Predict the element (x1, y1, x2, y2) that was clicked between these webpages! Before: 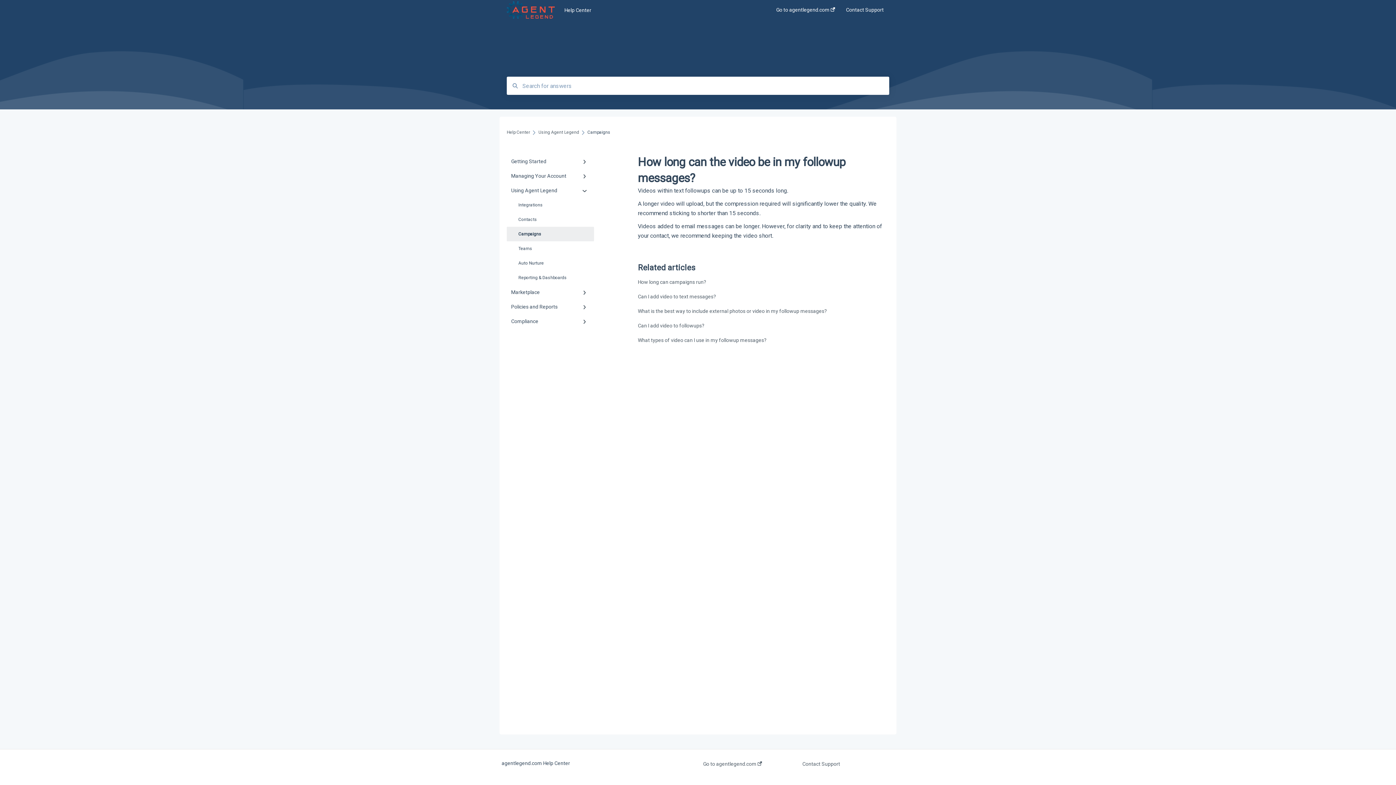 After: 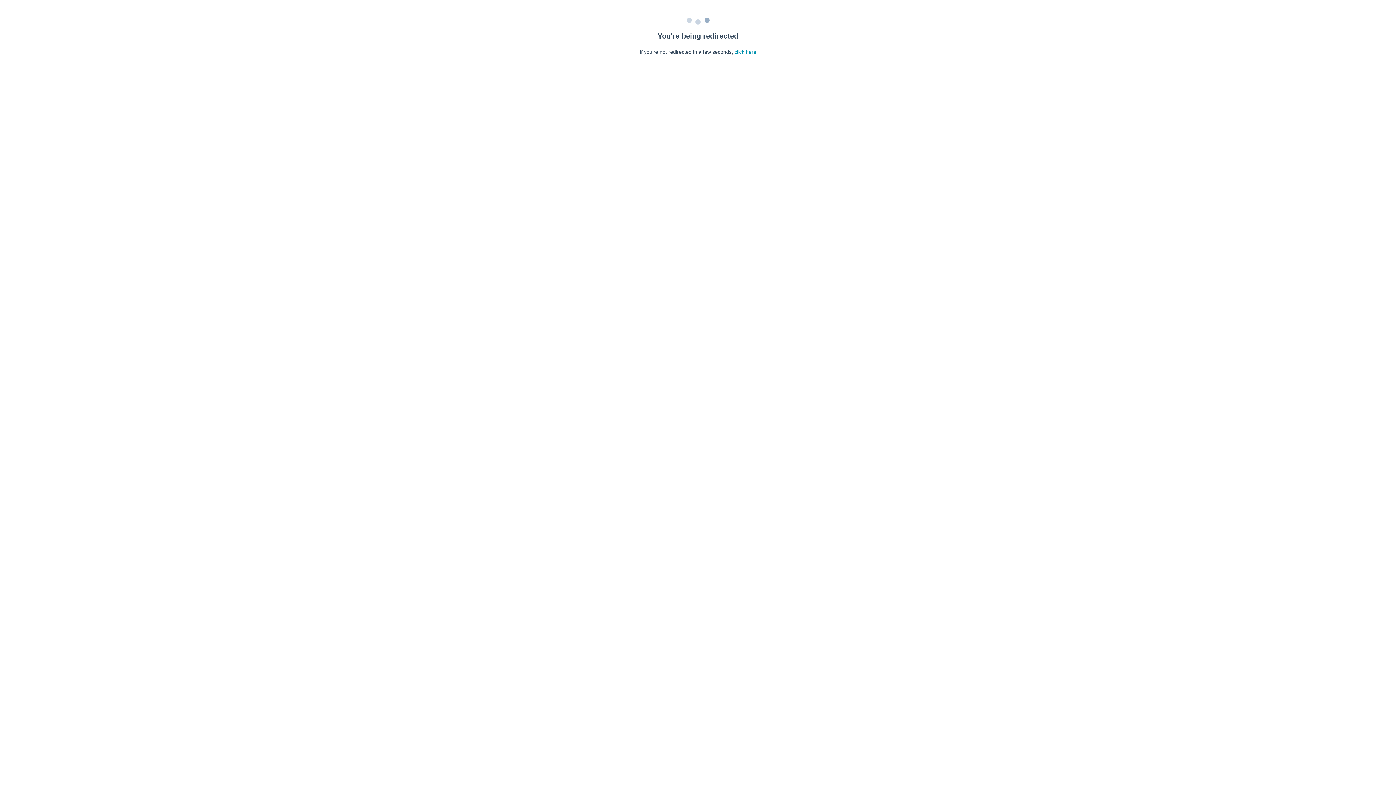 Action: label: What is the best way to include external photos or video in my followup messages? bbox: (638, 308, 827, 314)